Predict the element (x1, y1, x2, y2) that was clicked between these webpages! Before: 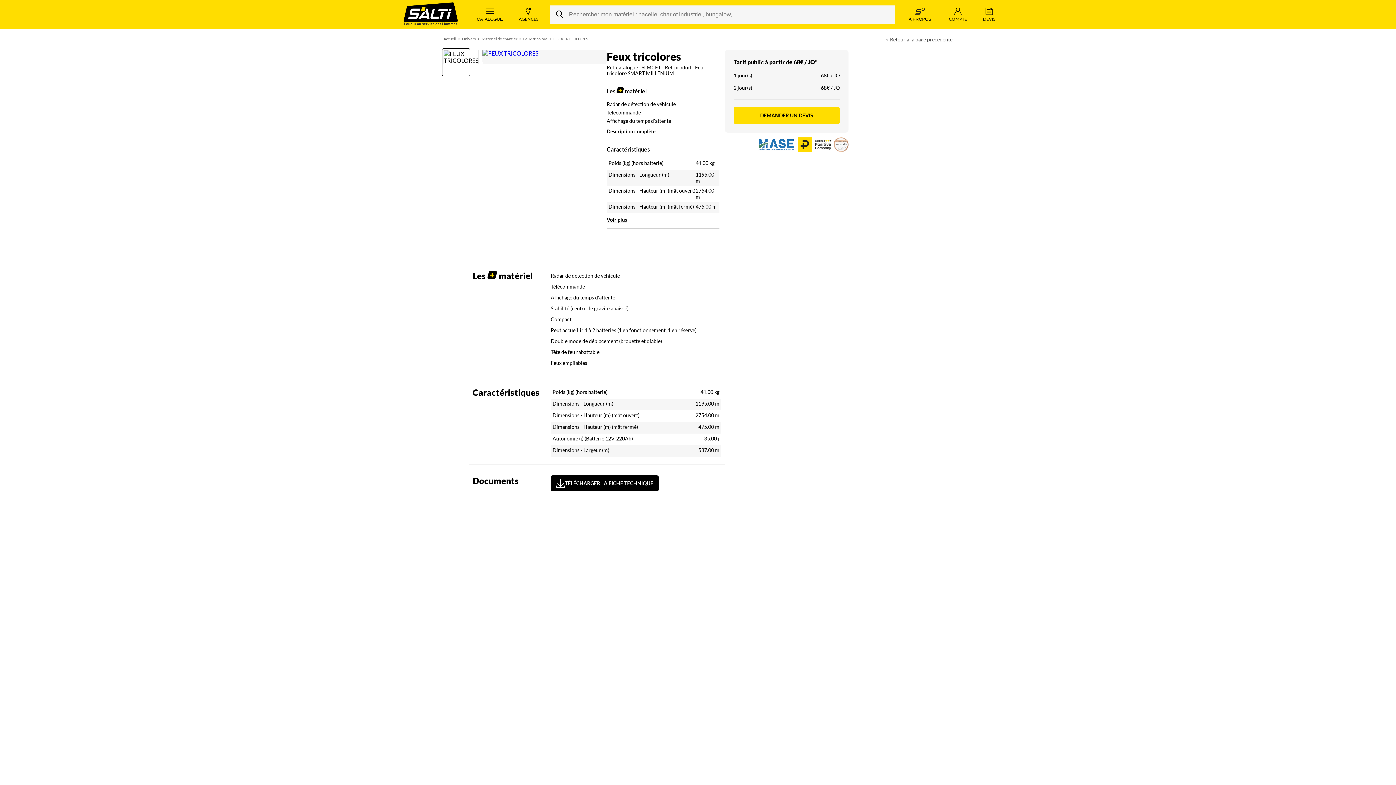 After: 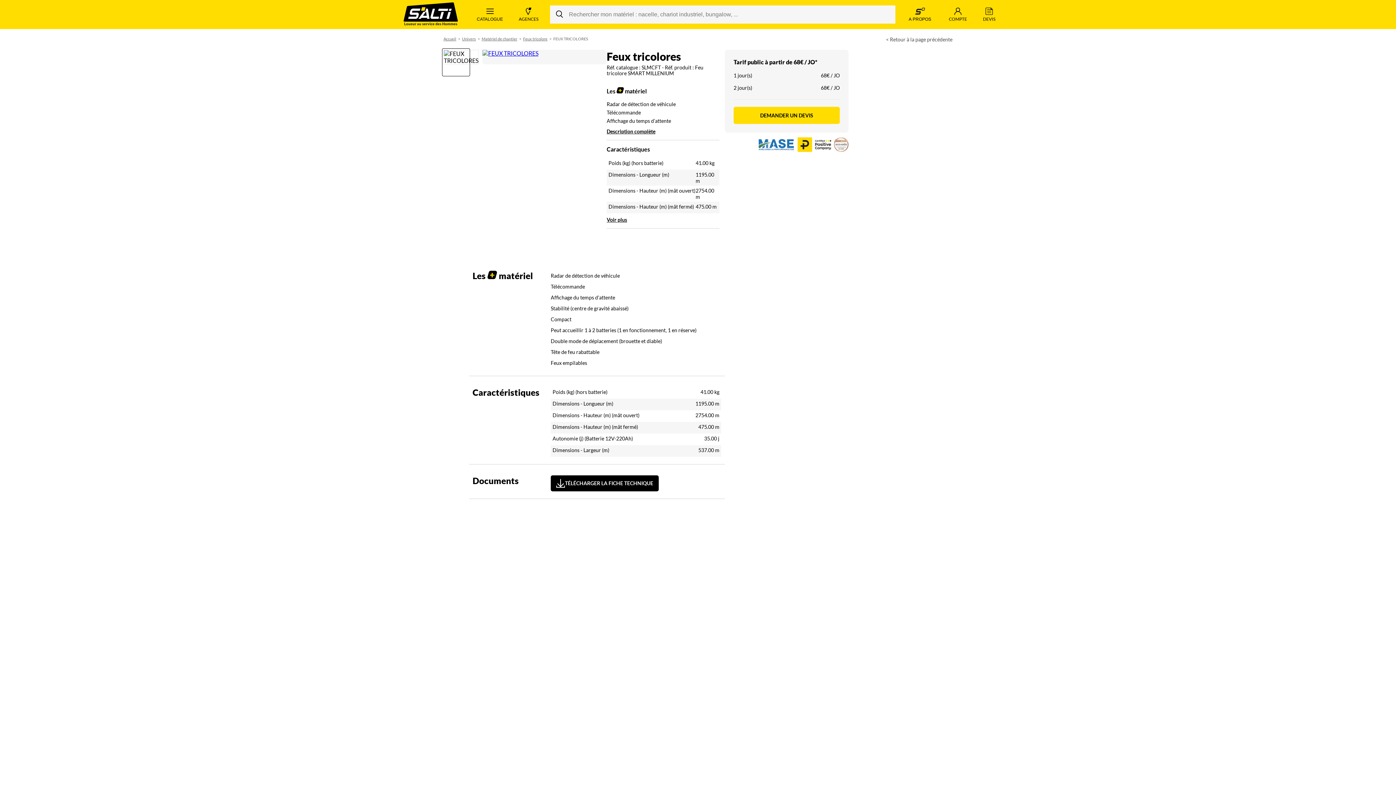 Action: bbox: (482, 49, 538, 56)